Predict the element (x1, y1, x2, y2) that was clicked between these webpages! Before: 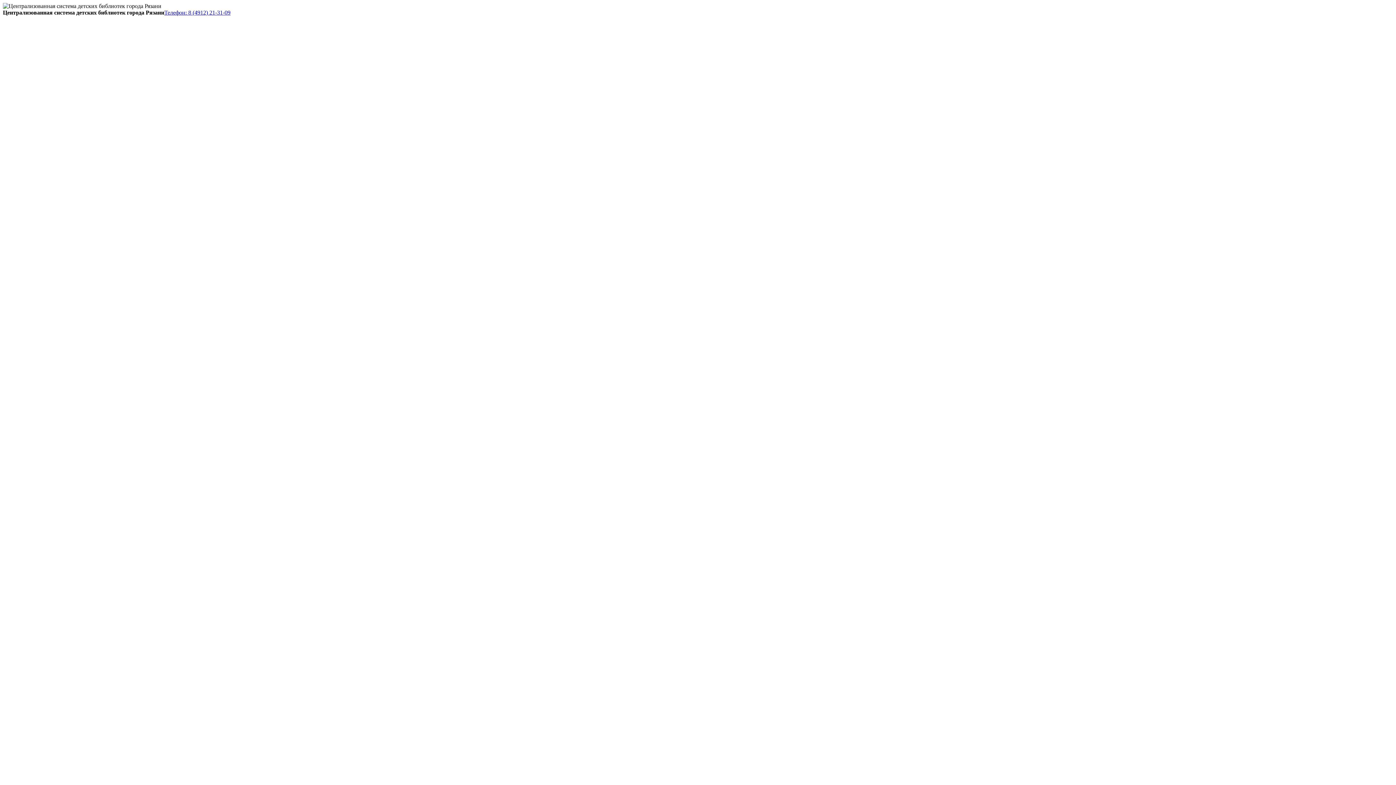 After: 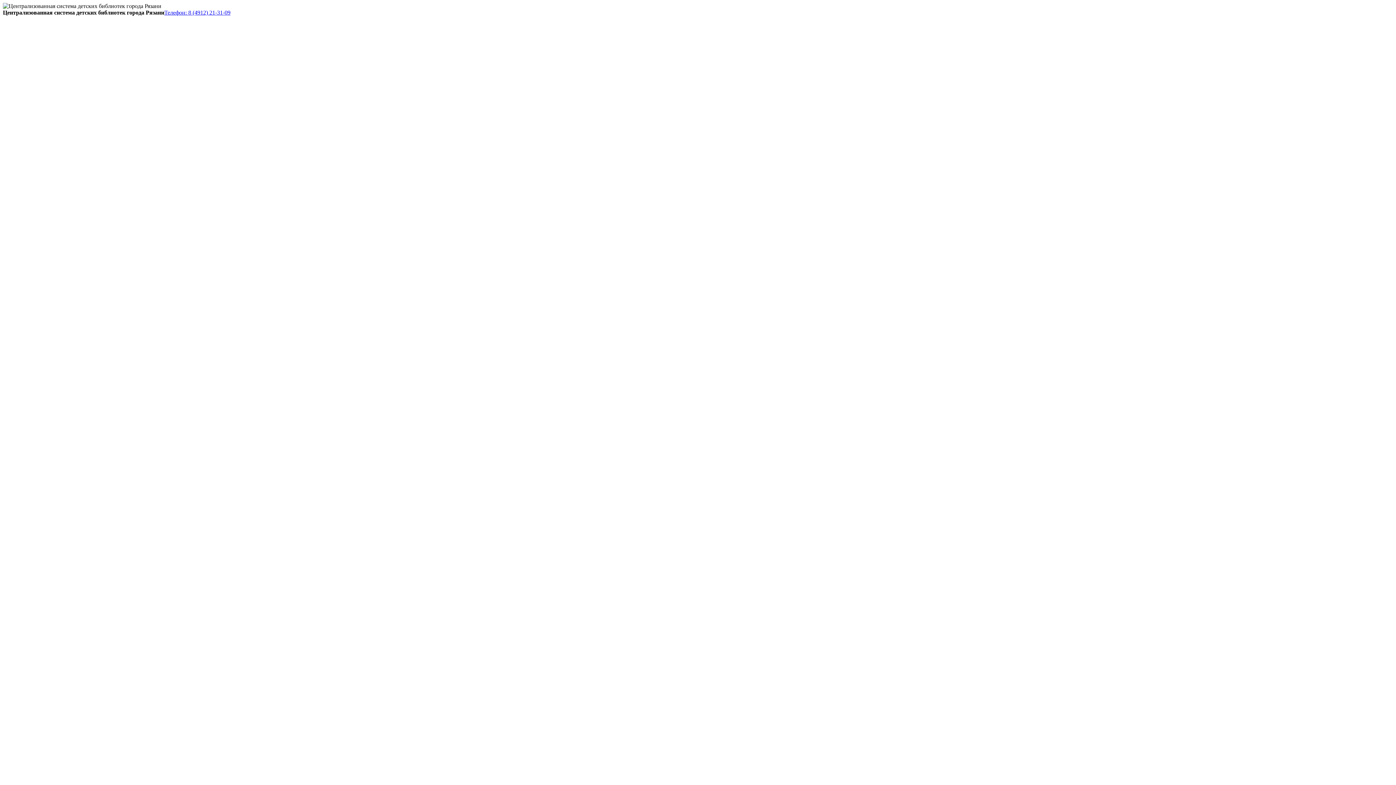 Action: bbox: (164, 9, 230, 15) label: Телефон: 8 (4912) 21-31-09